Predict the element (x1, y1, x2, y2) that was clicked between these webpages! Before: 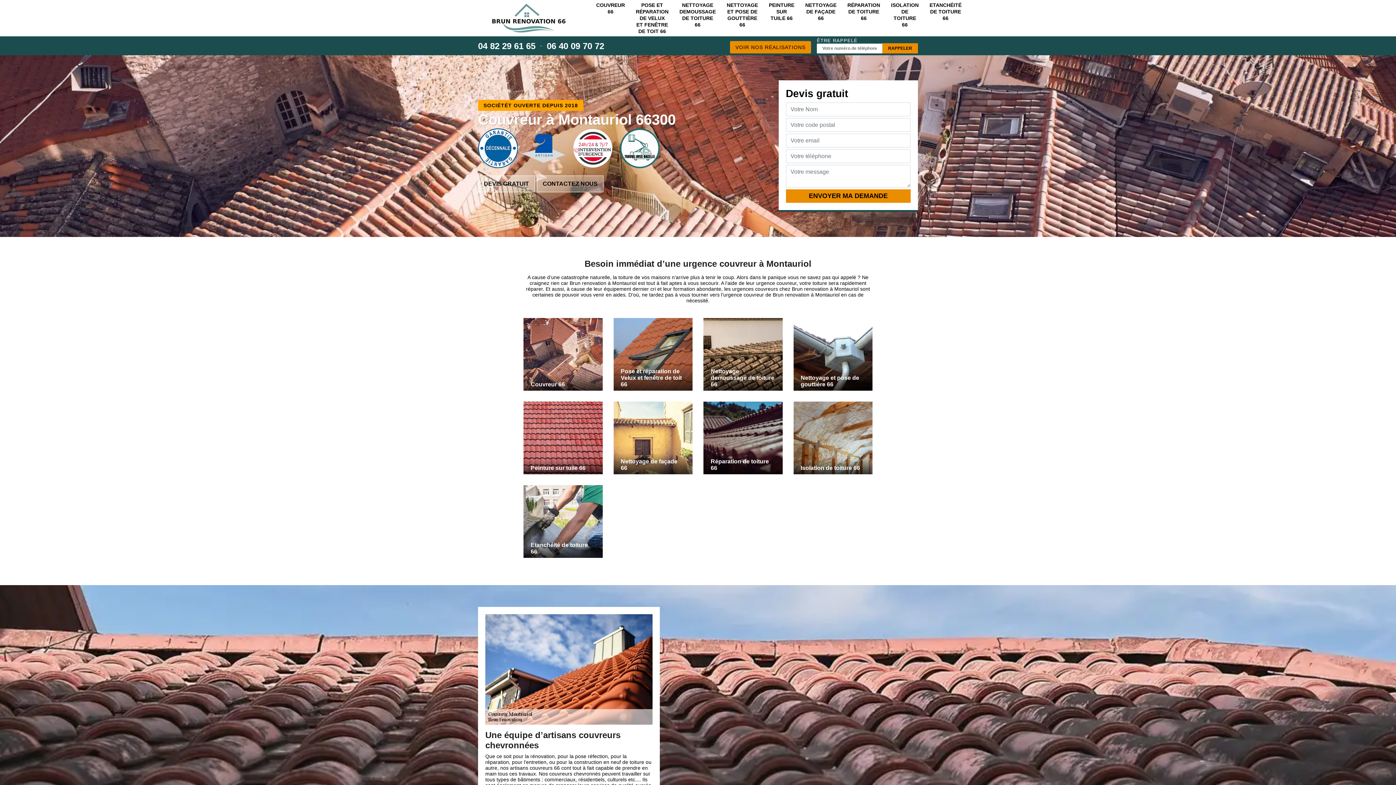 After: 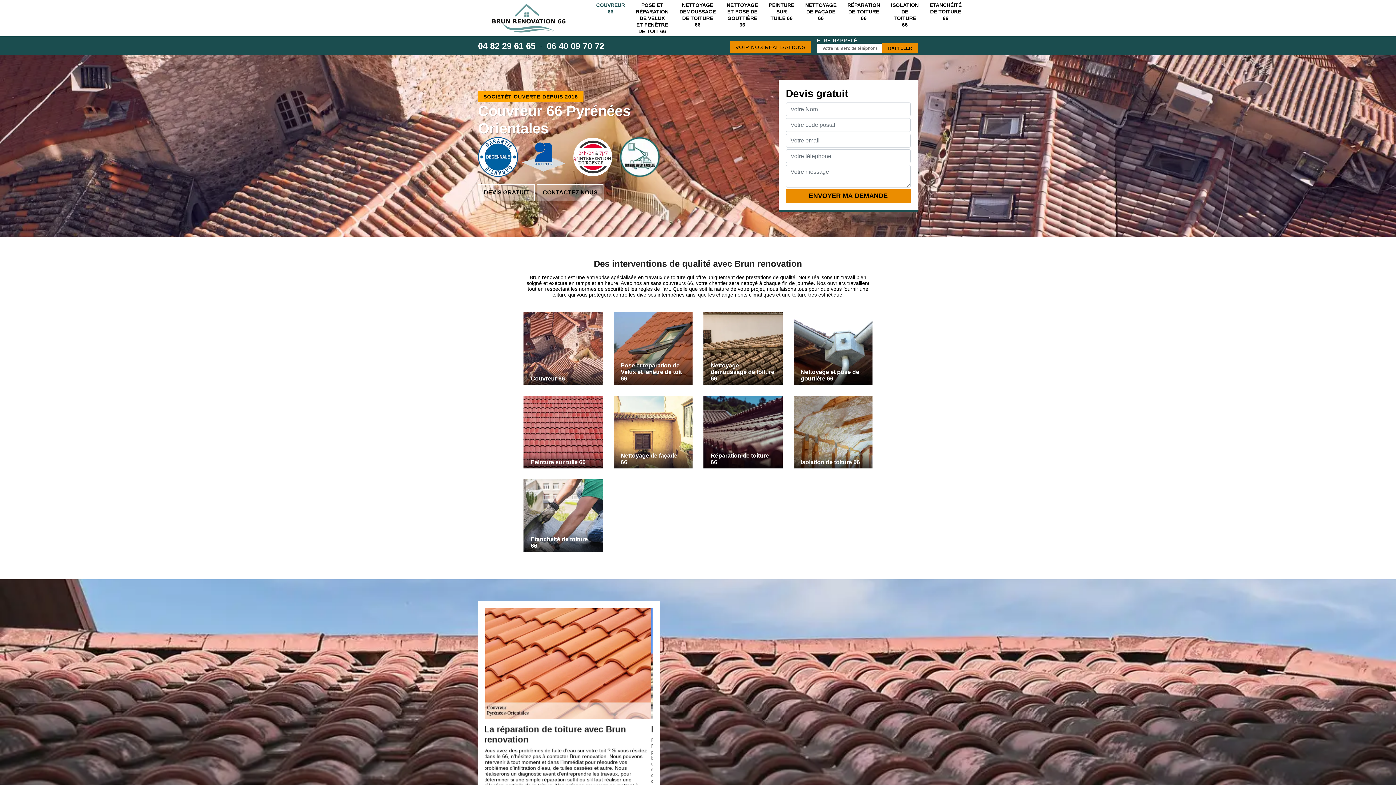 Action: bbox: (523, 318, 602, 390) label: Couvreur 66